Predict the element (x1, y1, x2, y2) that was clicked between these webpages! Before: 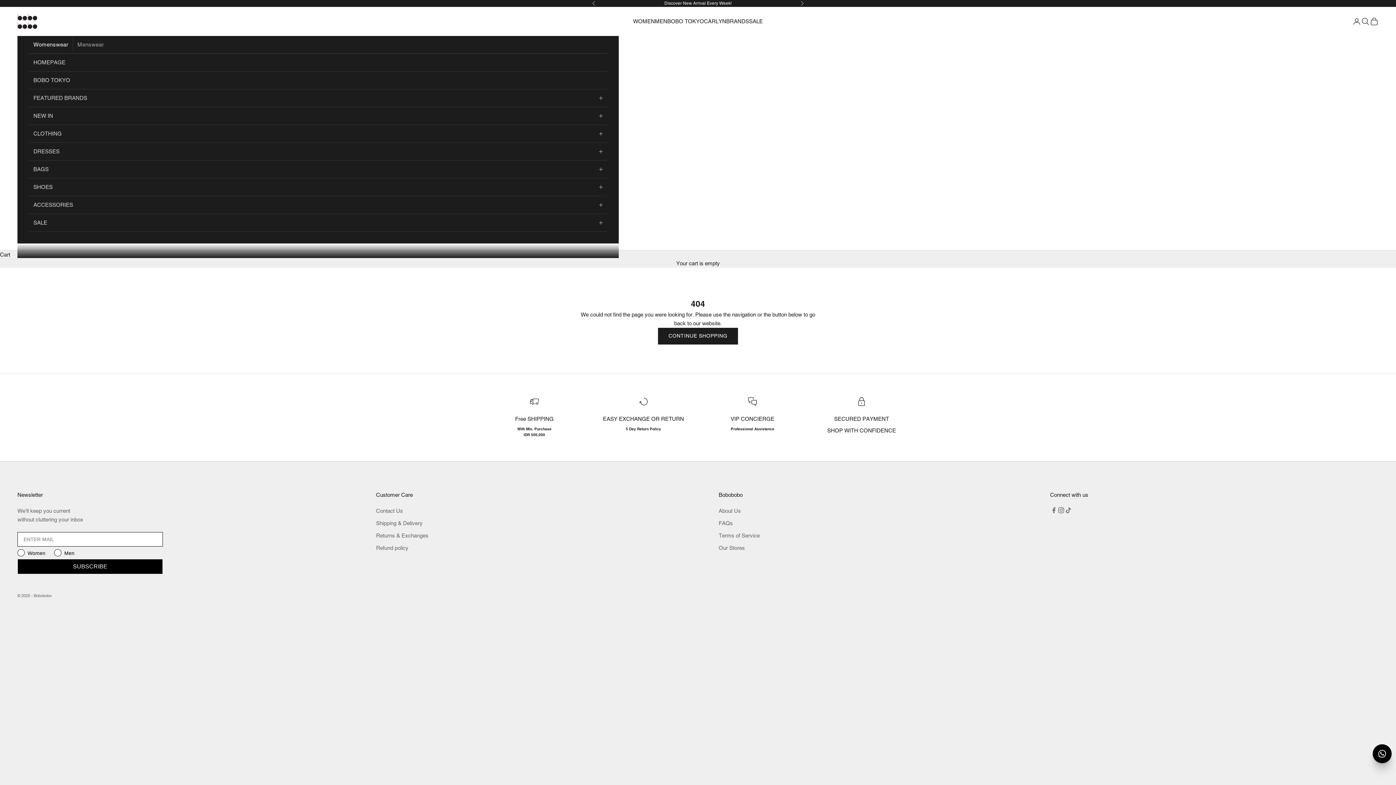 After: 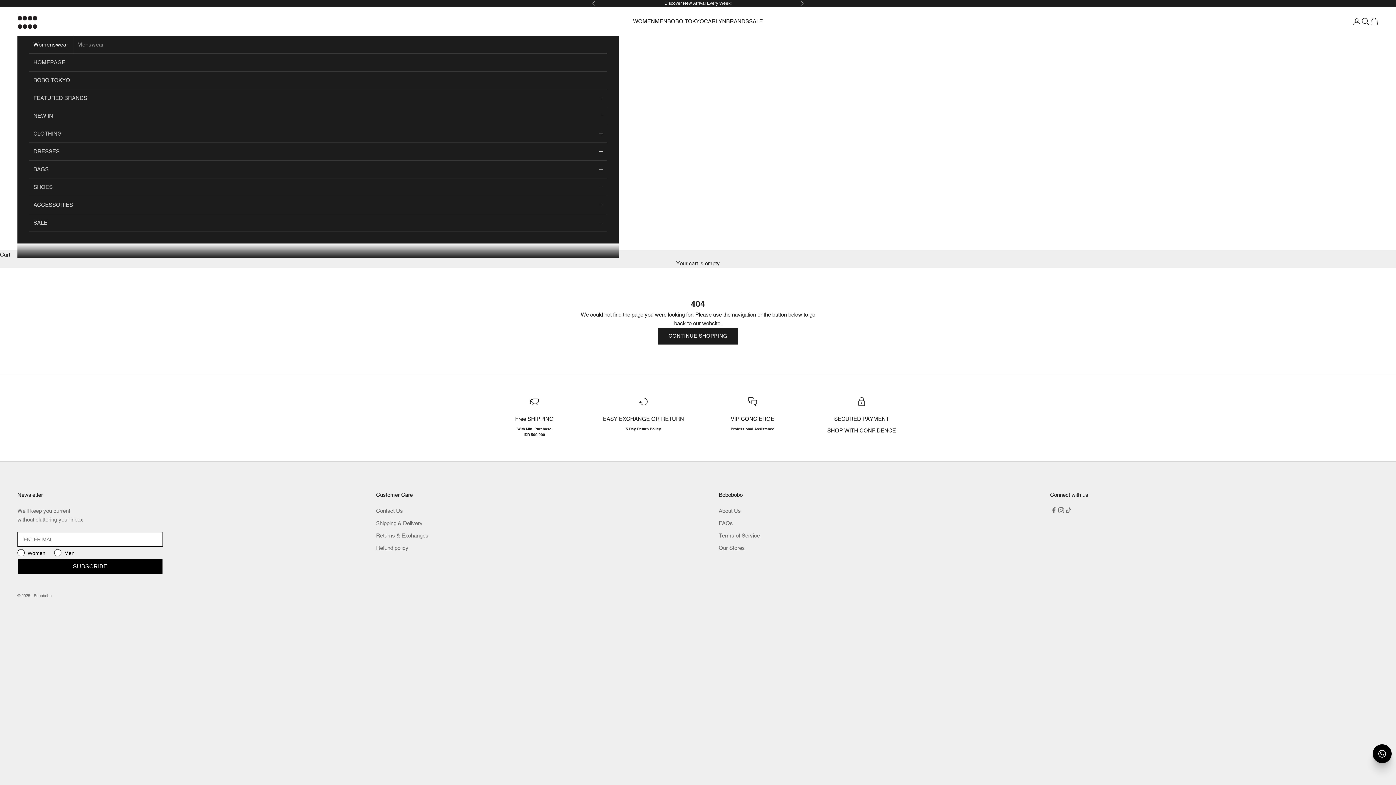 Action: bbox: (664, 0, 731, 5) label: Discover New Arrival Every Week!